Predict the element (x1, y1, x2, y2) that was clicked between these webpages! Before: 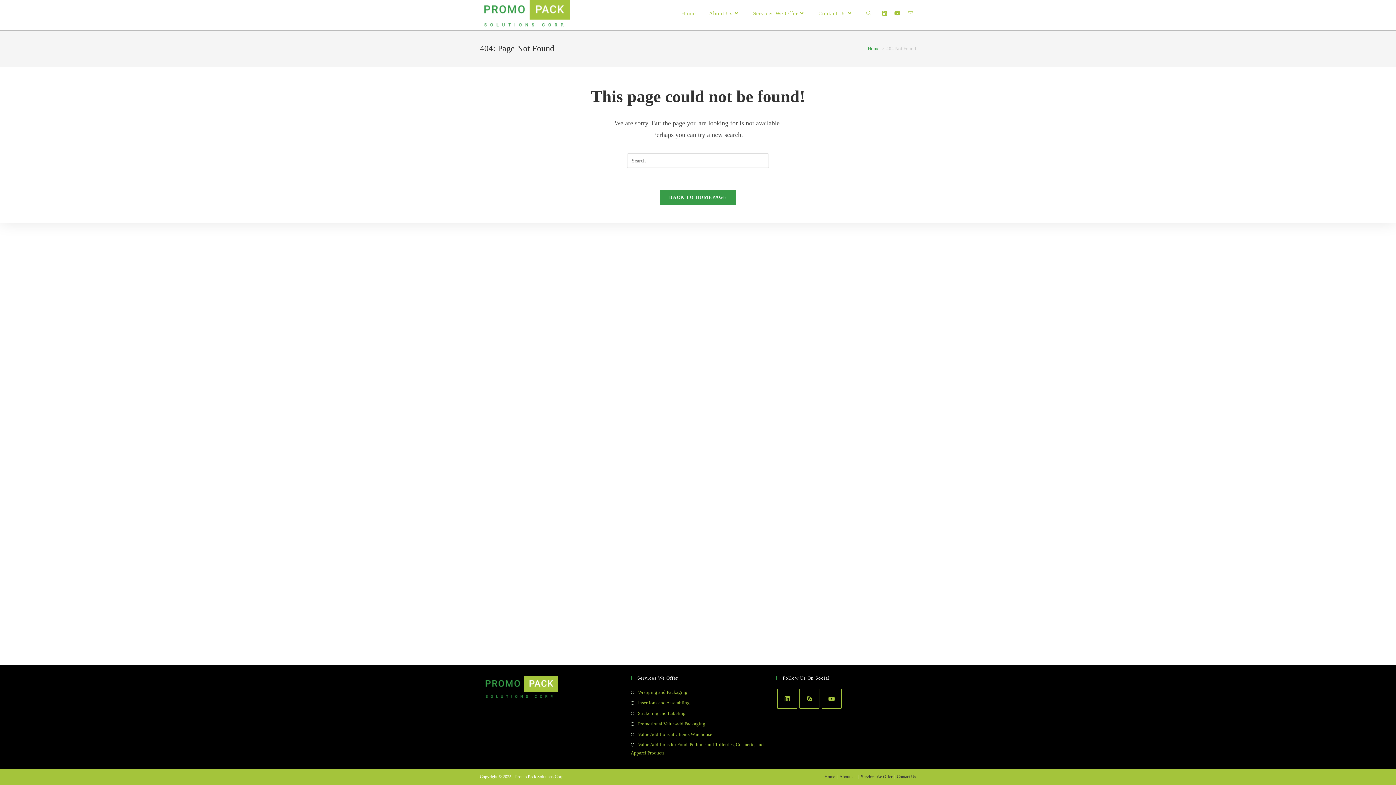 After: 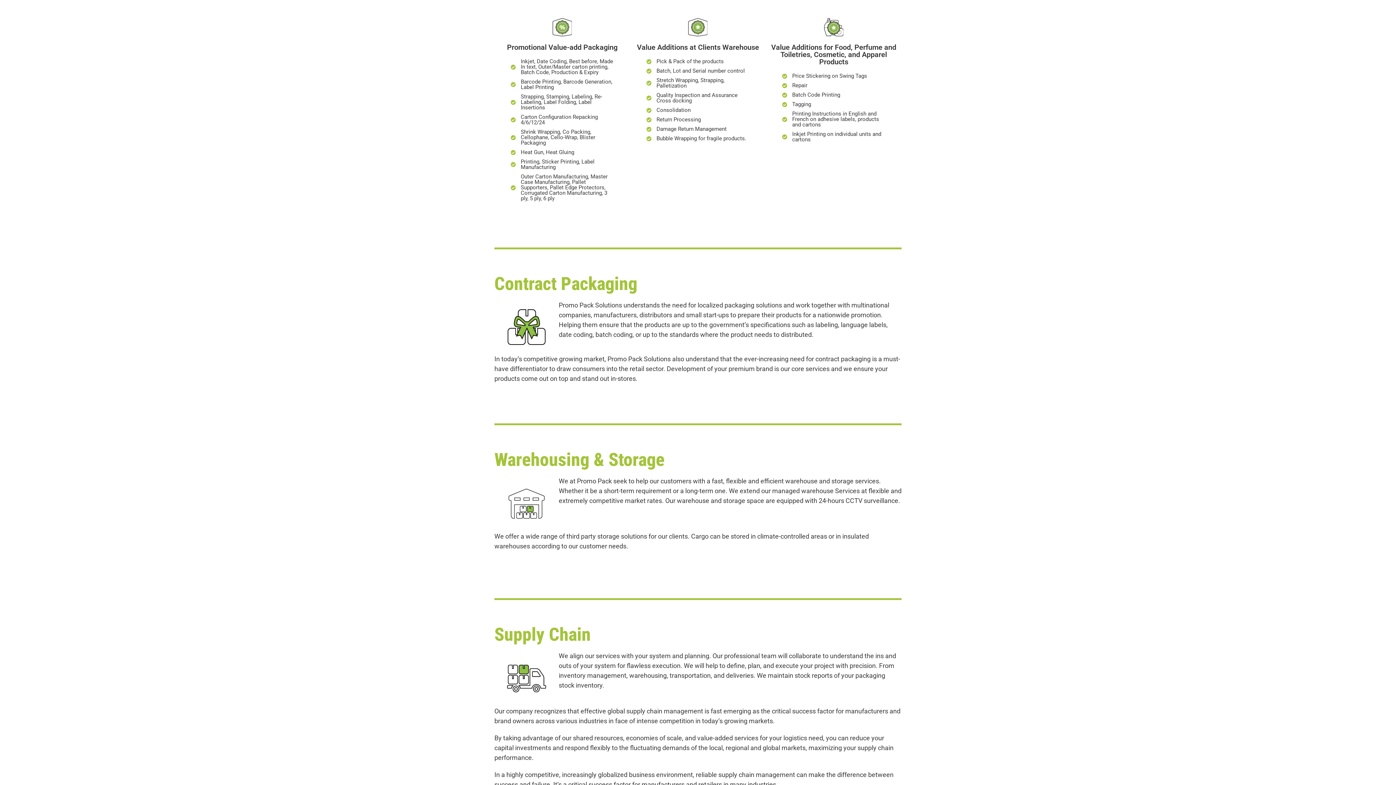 Action: bbox: (630, 740, 765, 757) label: Value Additions for Food, Perfume and Toiletries, Cosmetic, and Apparel Products​